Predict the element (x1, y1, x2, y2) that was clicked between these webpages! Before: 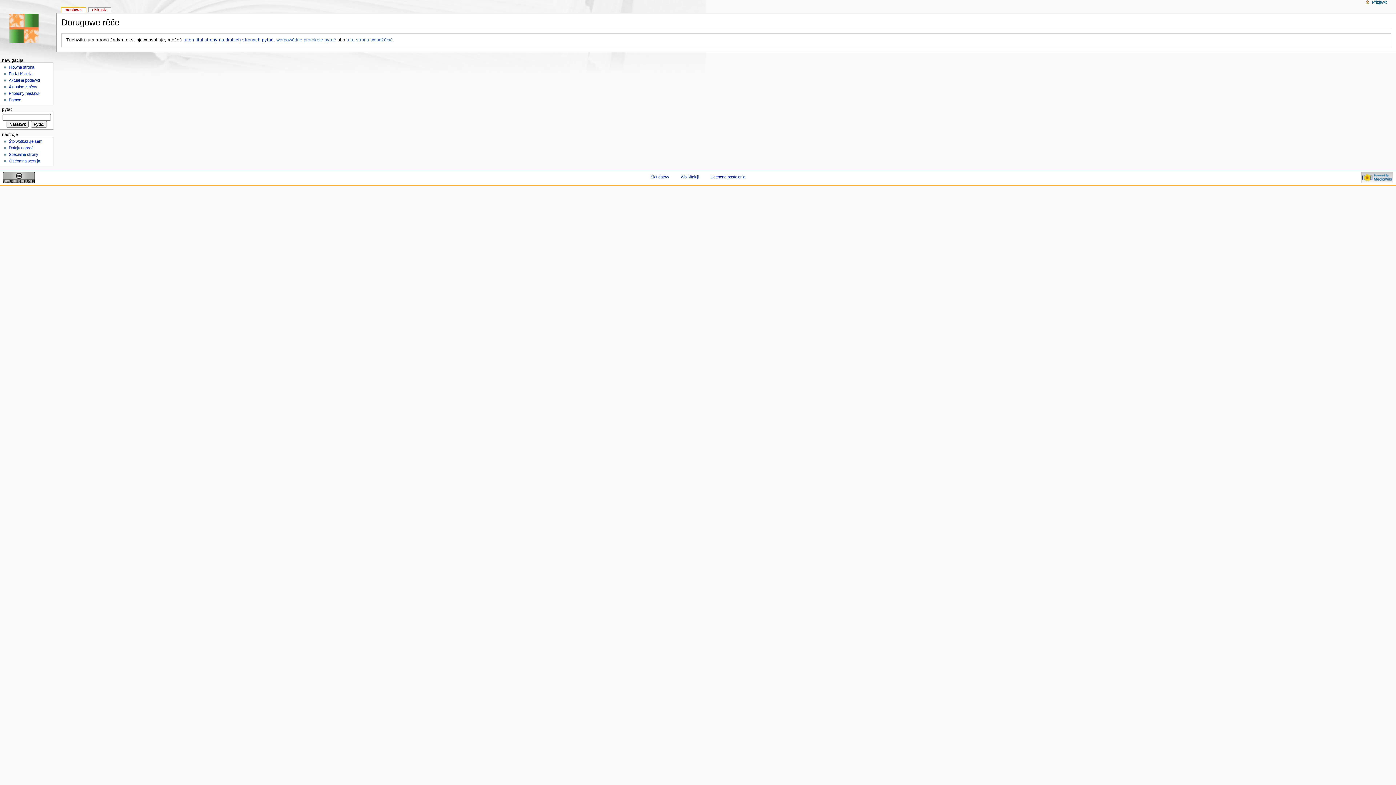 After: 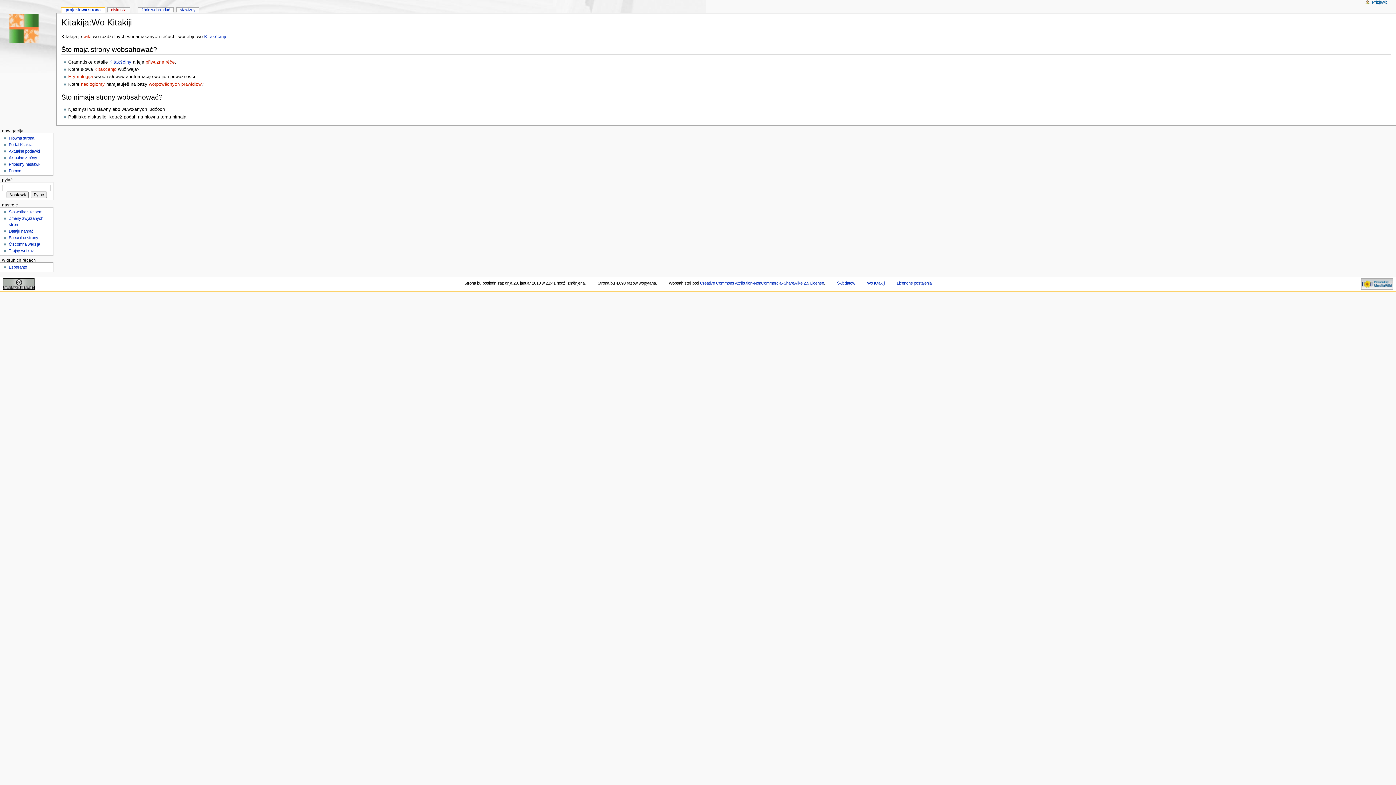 Action: bbox: (680, 174, 698, 179) label: Wo Kitakiji